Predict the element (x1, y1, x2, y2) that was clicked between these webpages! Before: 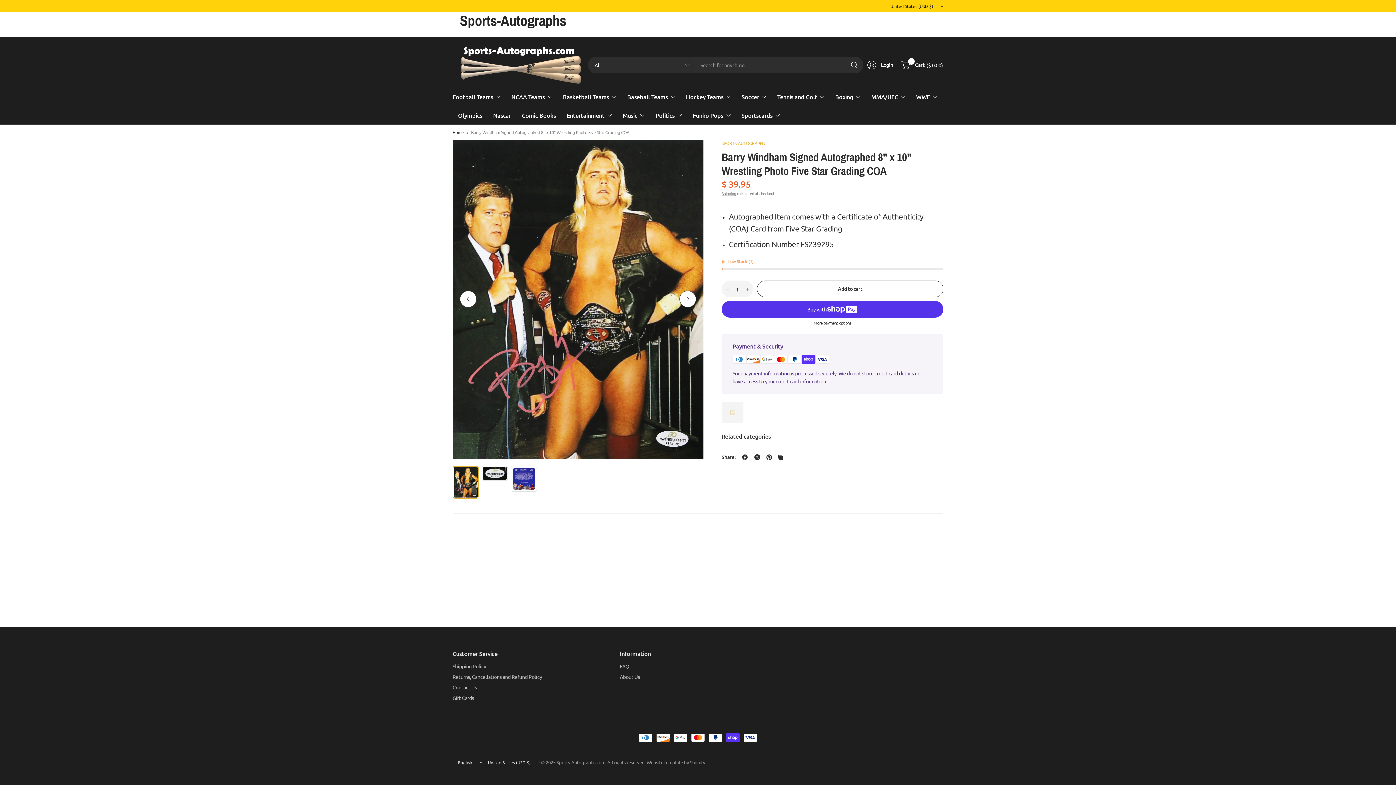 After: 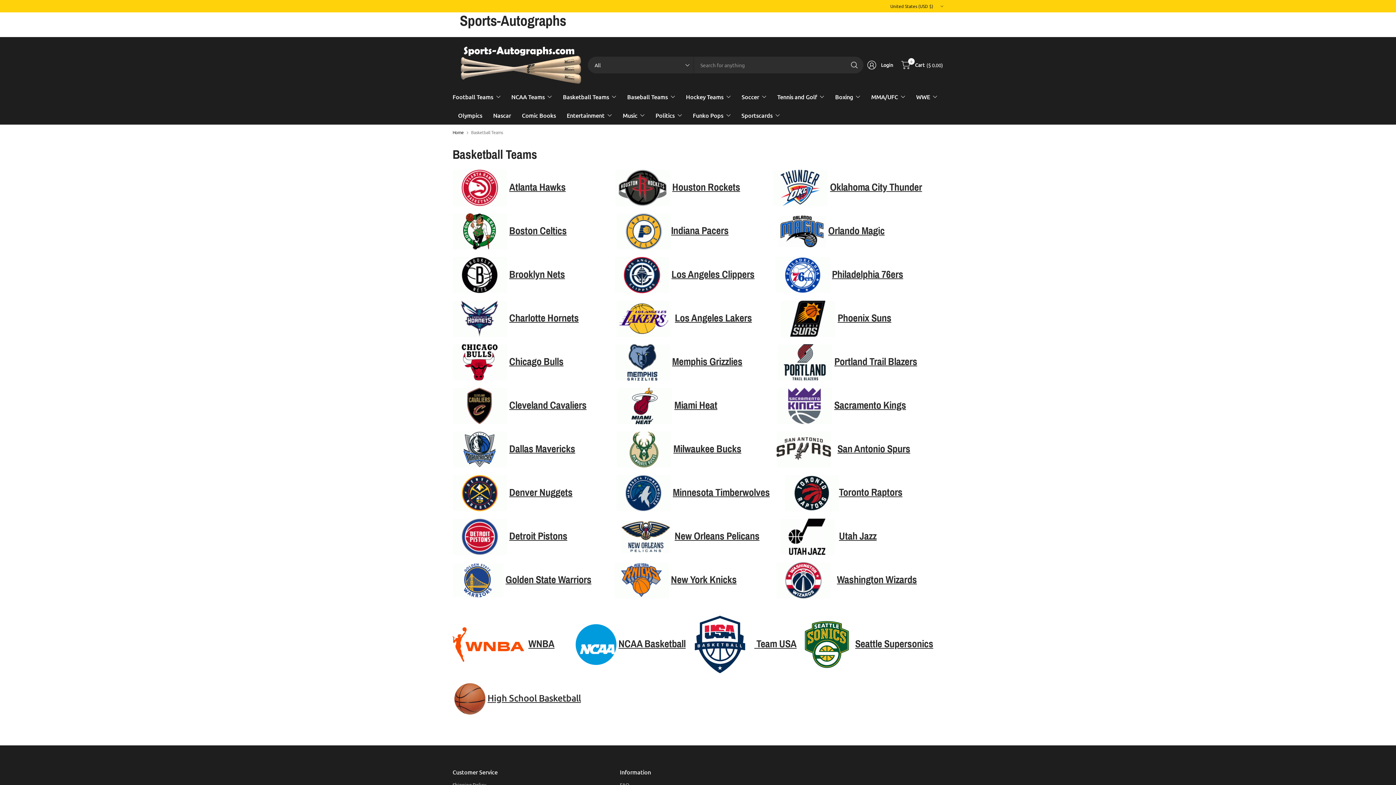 Action: label: Basketball Teams bbox: (563, 88, 616, 105)